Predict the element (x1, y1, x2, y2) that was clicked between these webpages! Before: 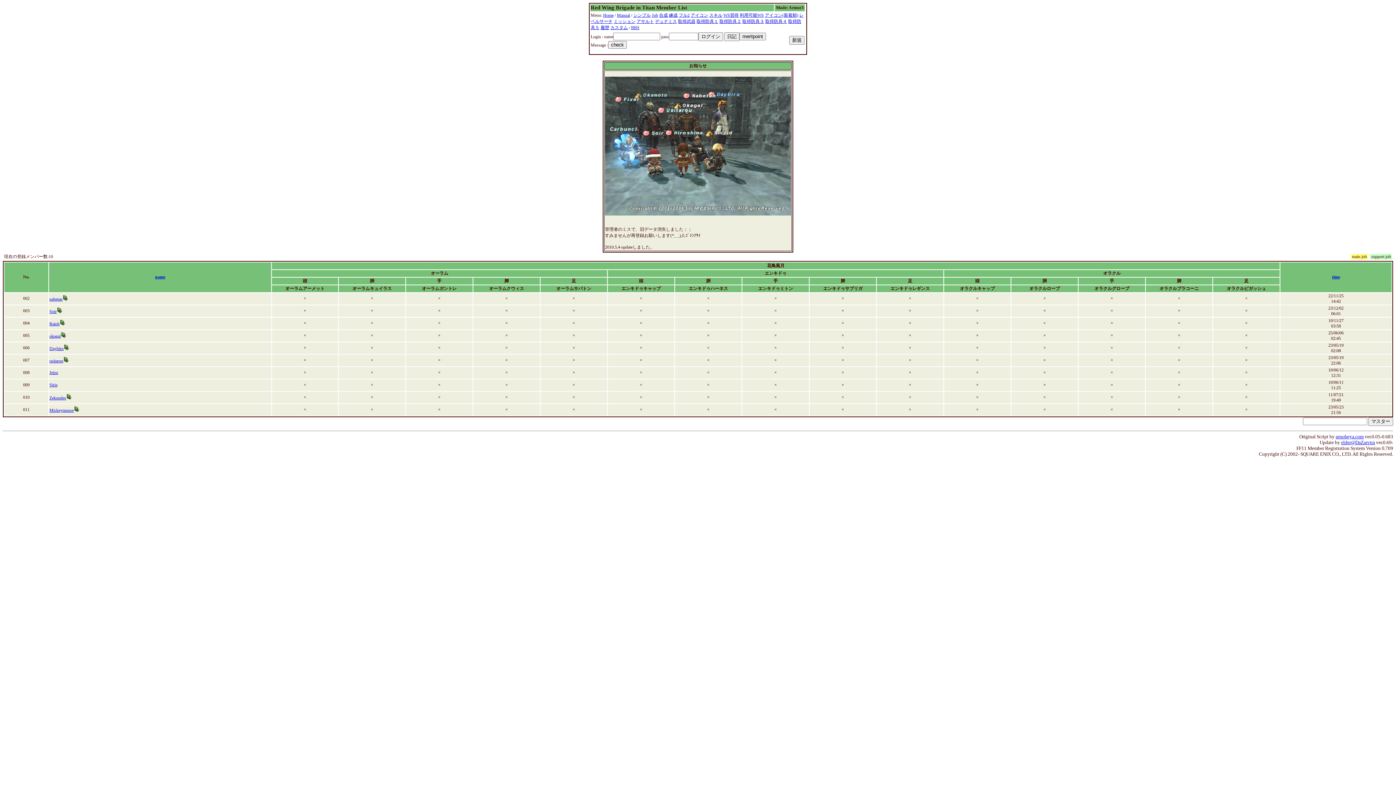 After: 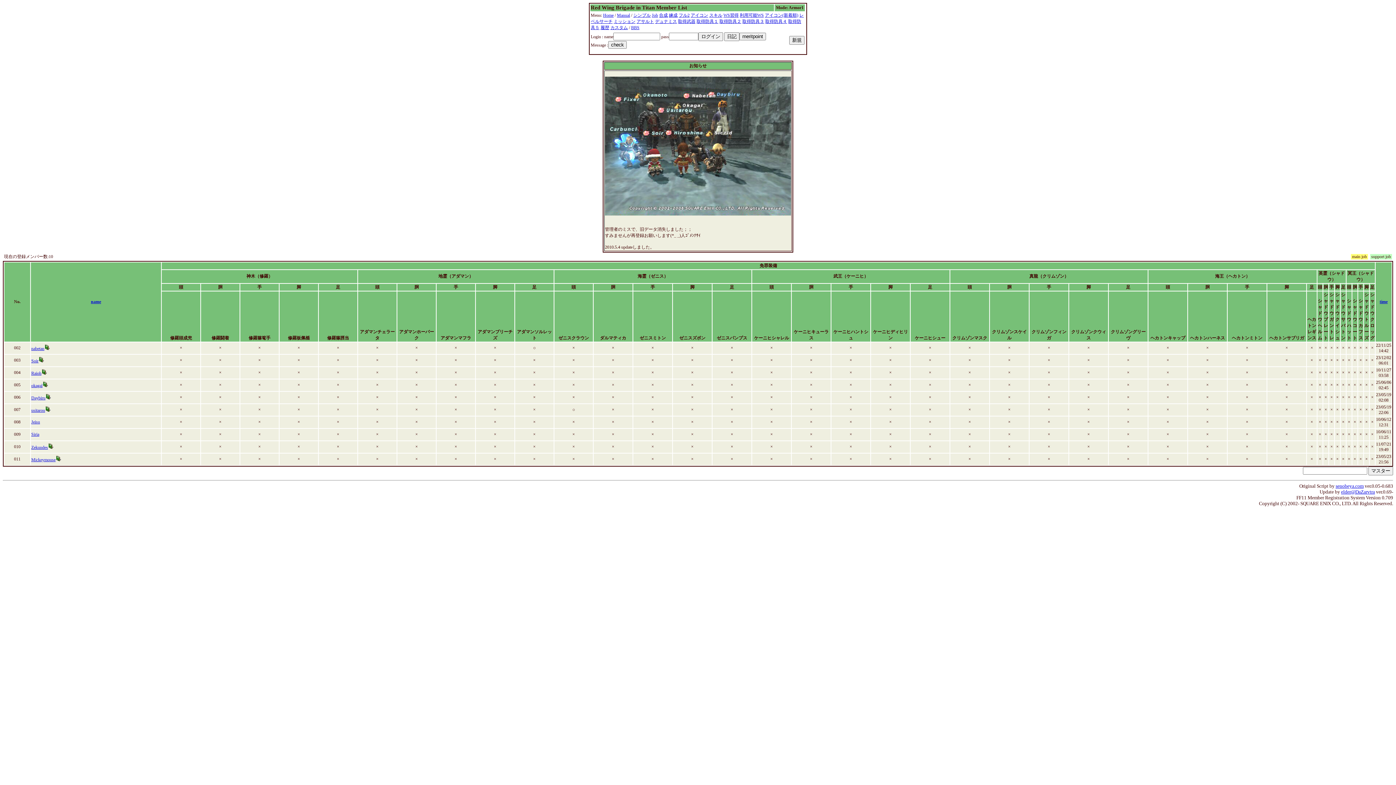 Action: label: 取得防具２ bbox: (719, 18, 741, 24)